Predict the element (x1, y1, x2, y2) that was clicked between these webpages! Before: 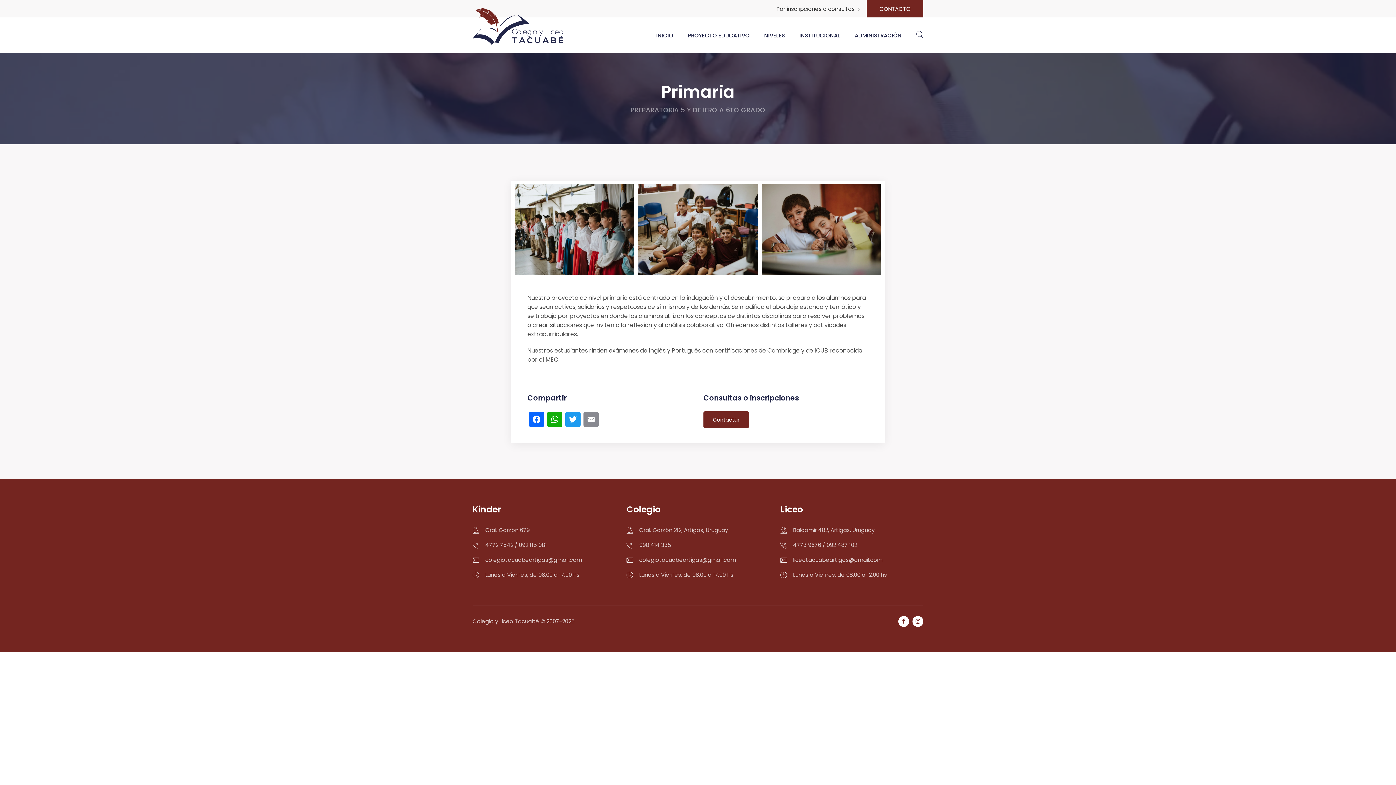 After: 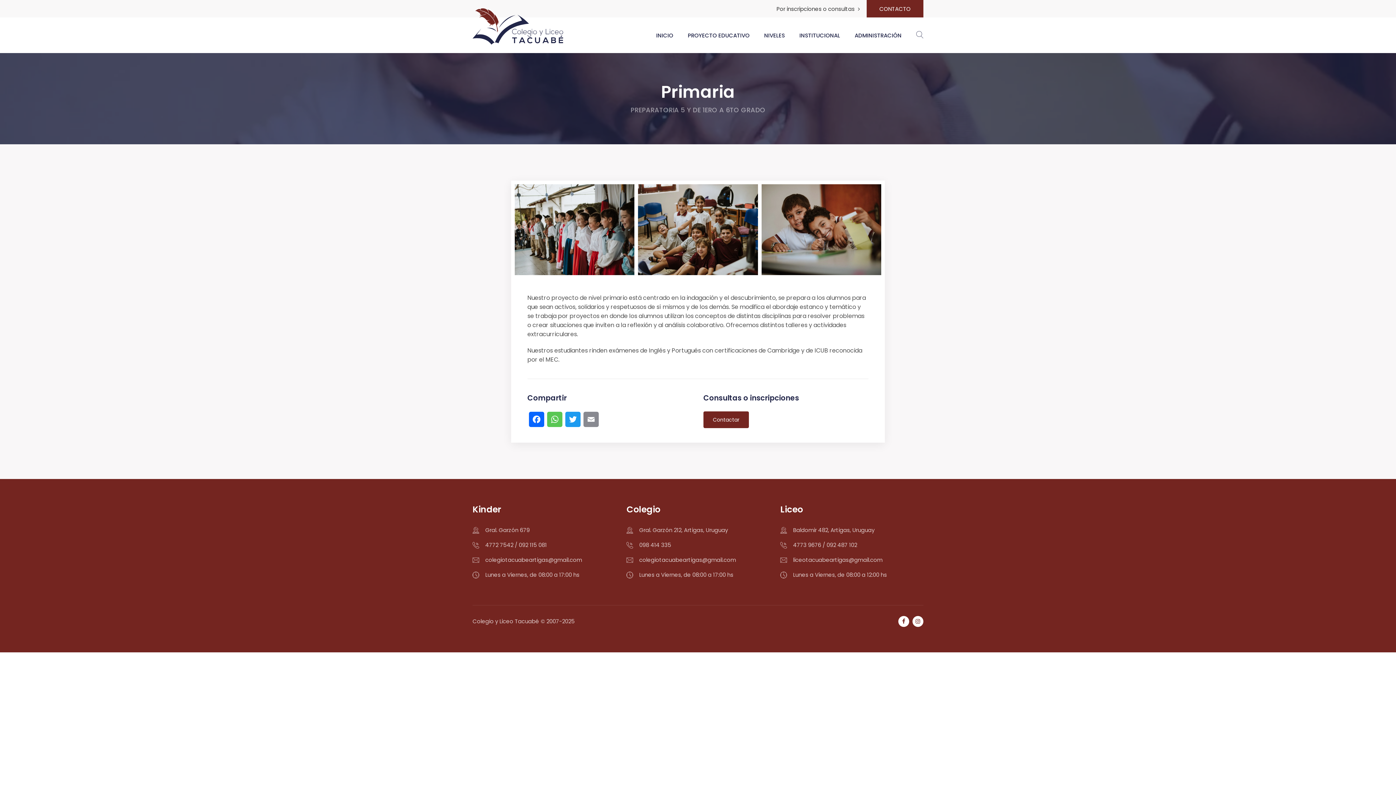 Action: label: WhatsApp bbox: (545, 411, 563, 427)